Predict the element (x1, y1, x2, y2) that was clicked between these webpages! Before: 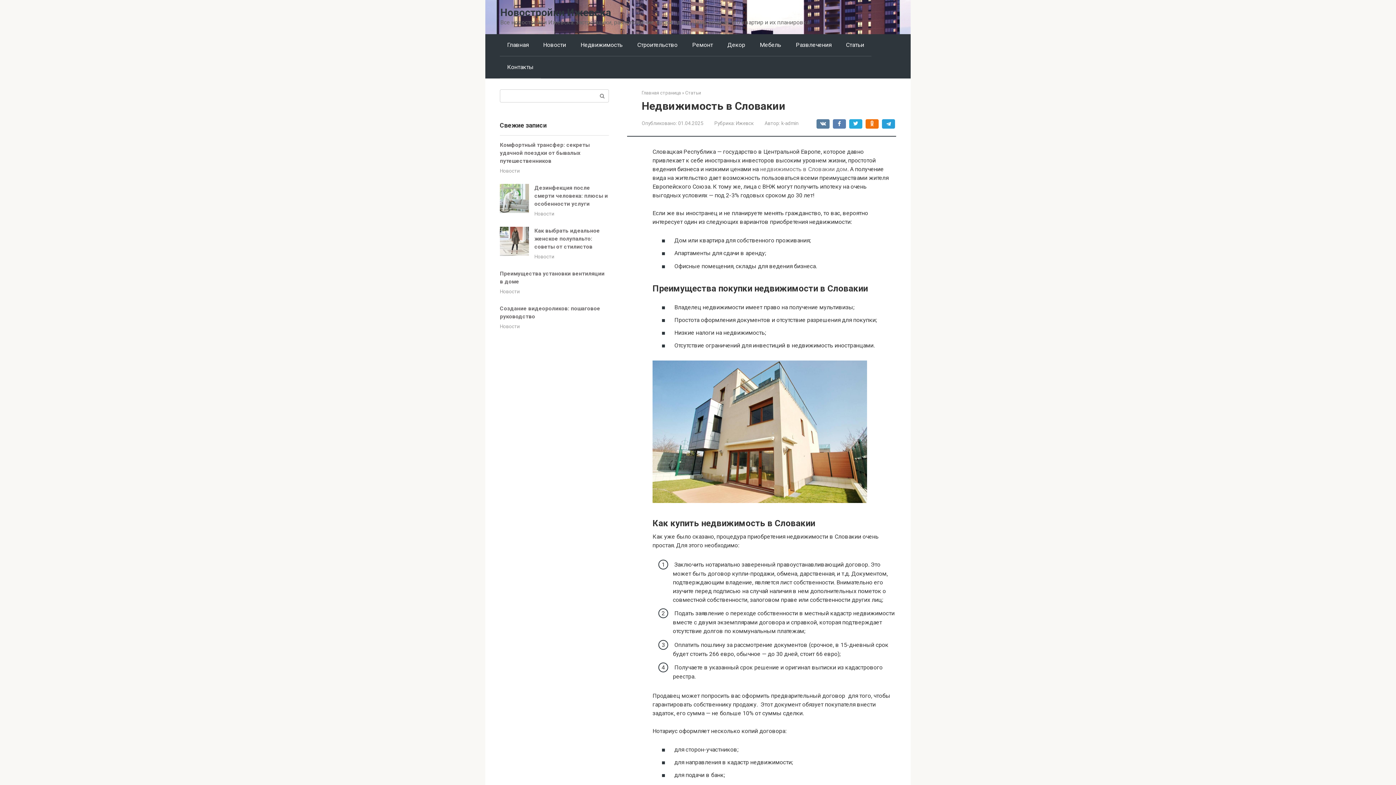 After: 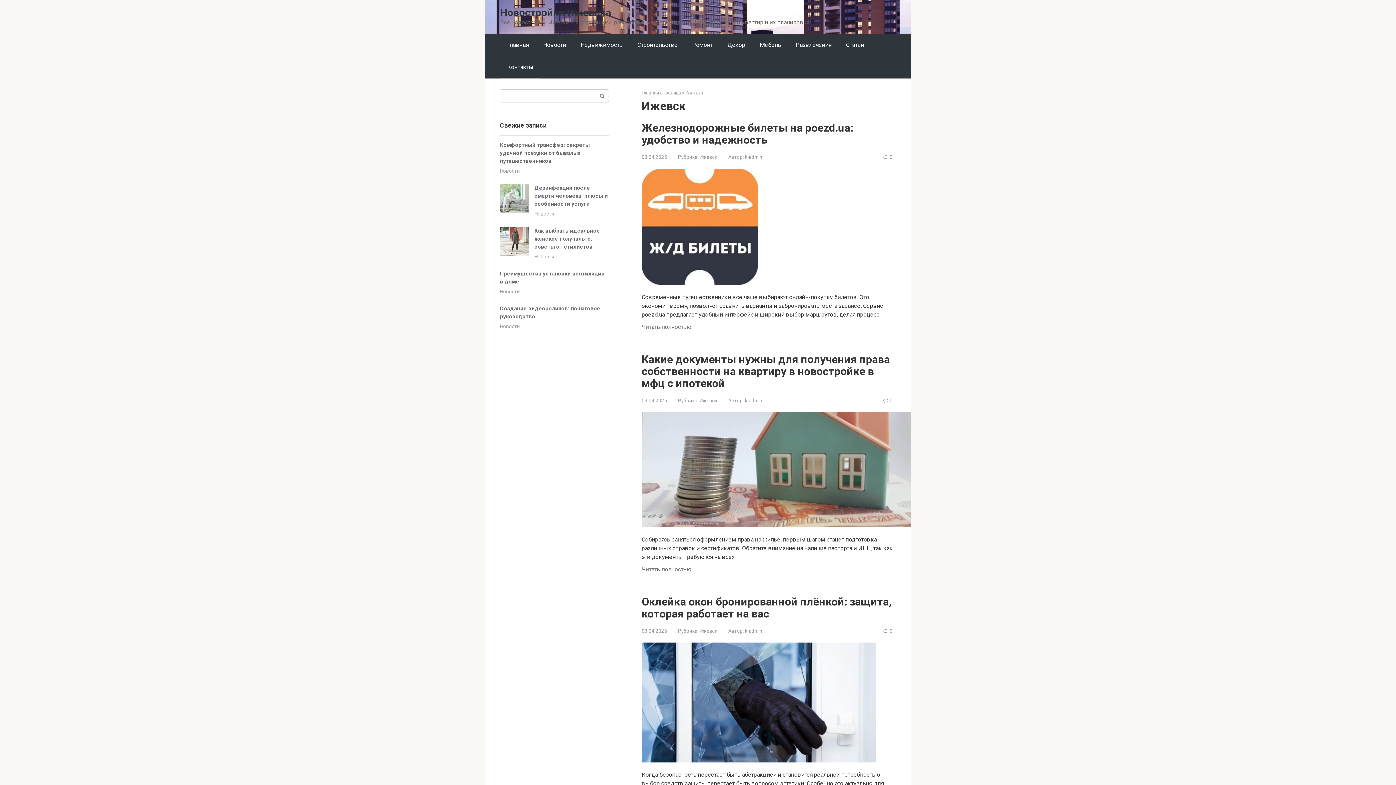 Action: label: Ижевск bbox: (736, 120, 753, 126)